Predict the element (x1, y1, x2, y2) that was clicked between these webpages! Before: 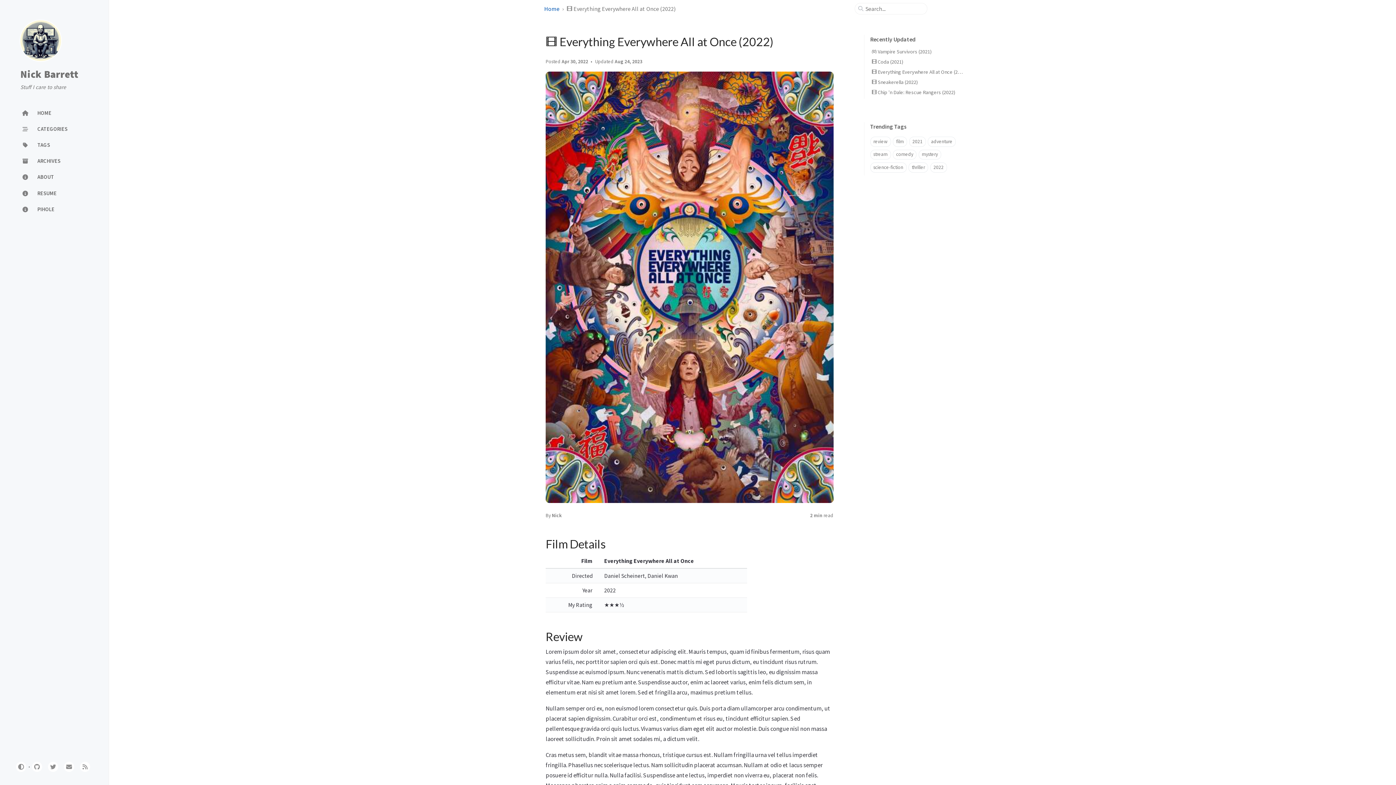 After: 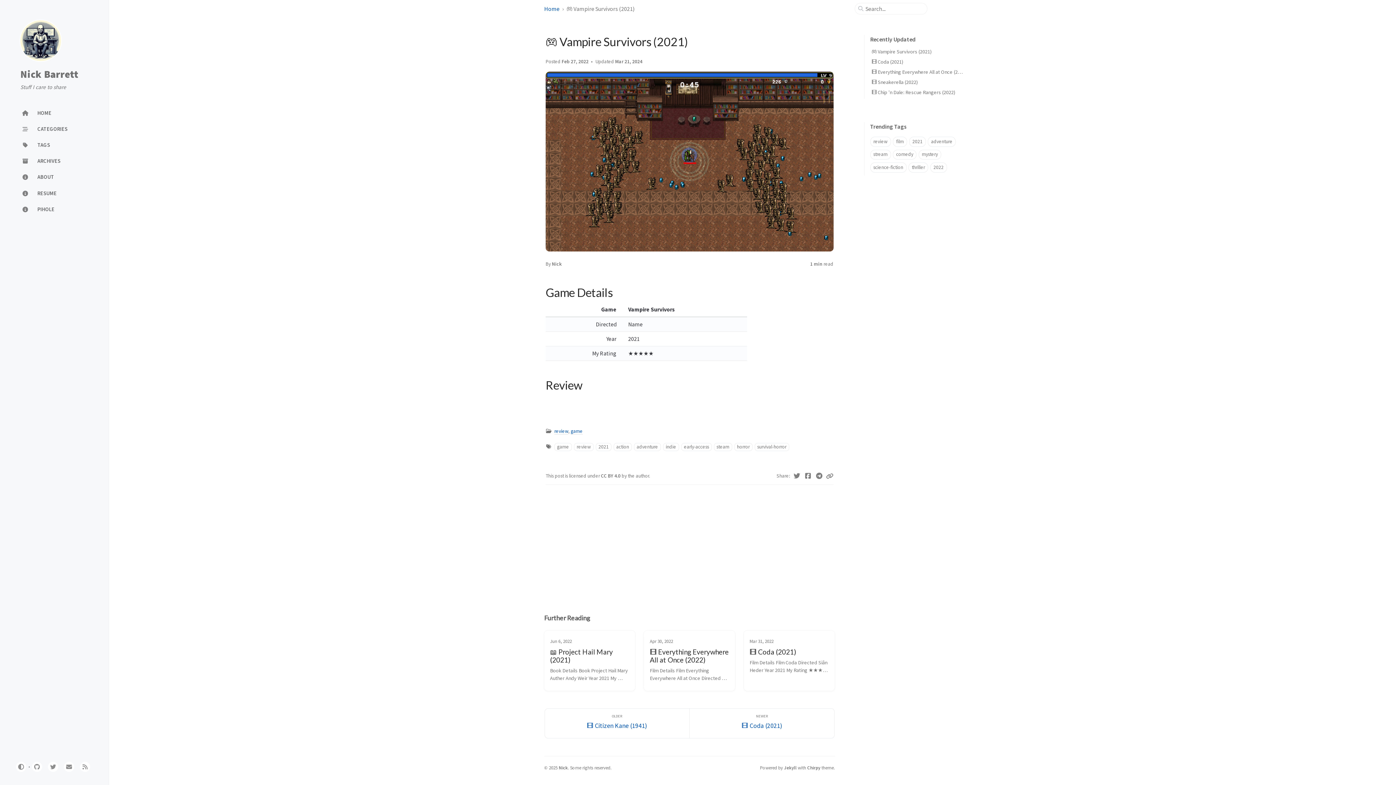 Action: bbox: (871, 48, 931, 54) label: 🎮 Vampire Survivors (2021)